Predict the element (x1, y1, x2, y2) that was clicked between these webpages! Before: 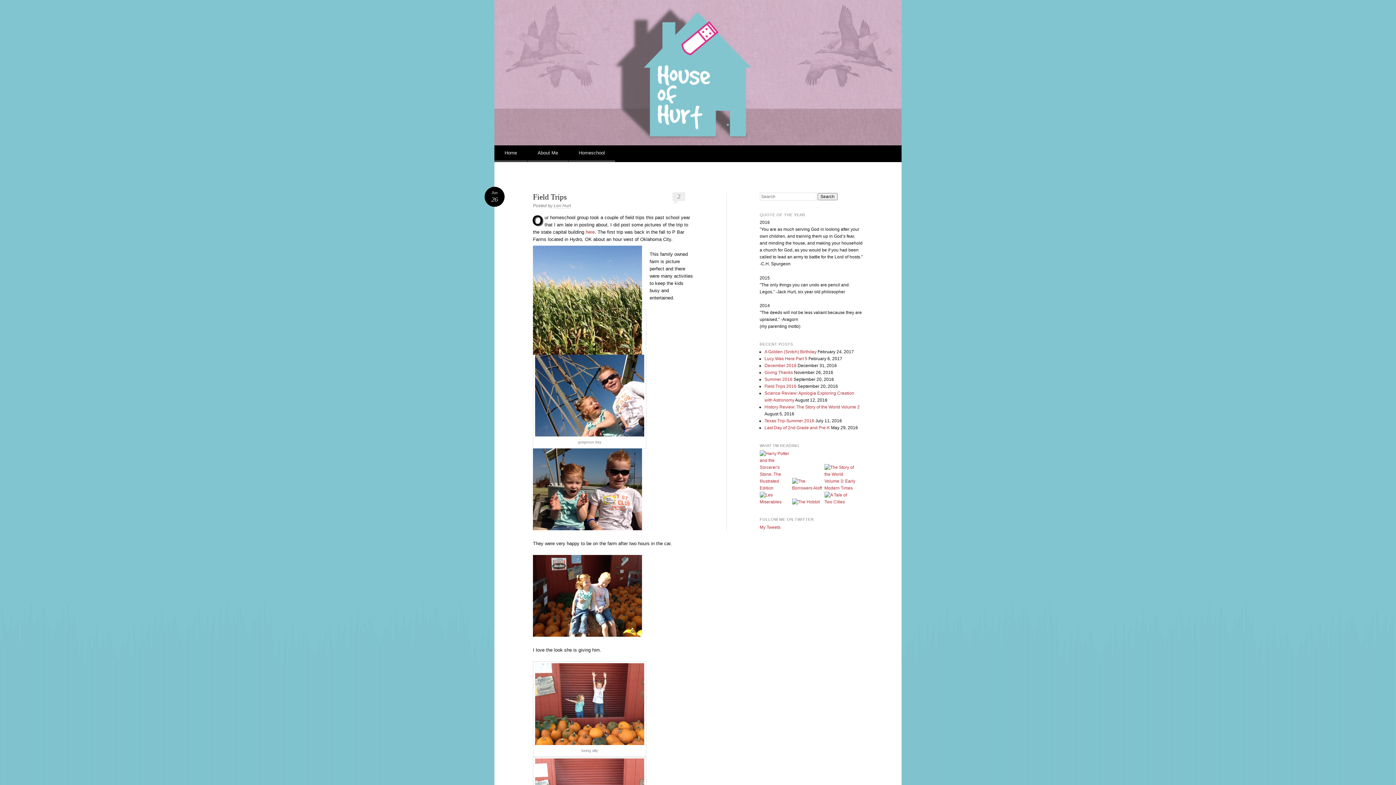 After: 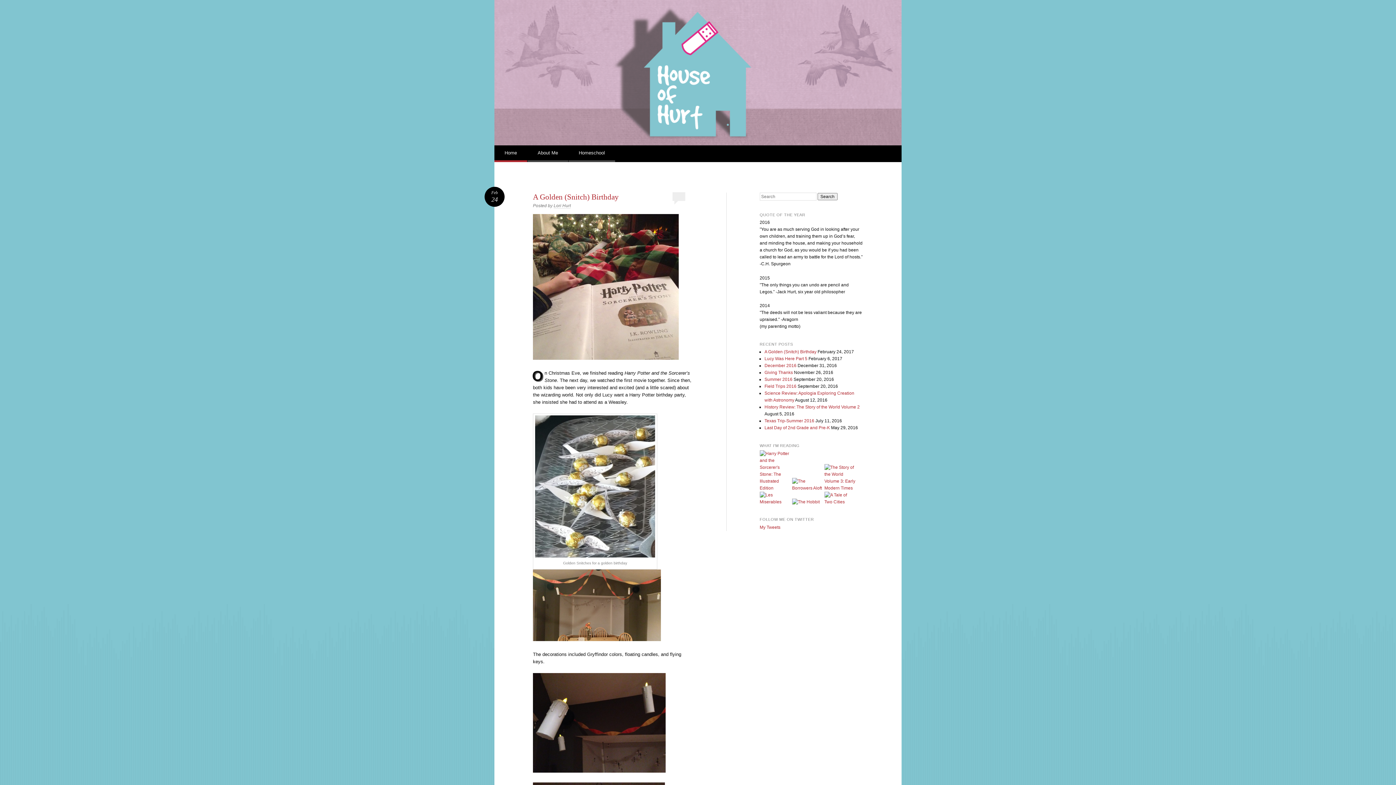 Action: bbox: (494, 145, 527, 162) label: Home